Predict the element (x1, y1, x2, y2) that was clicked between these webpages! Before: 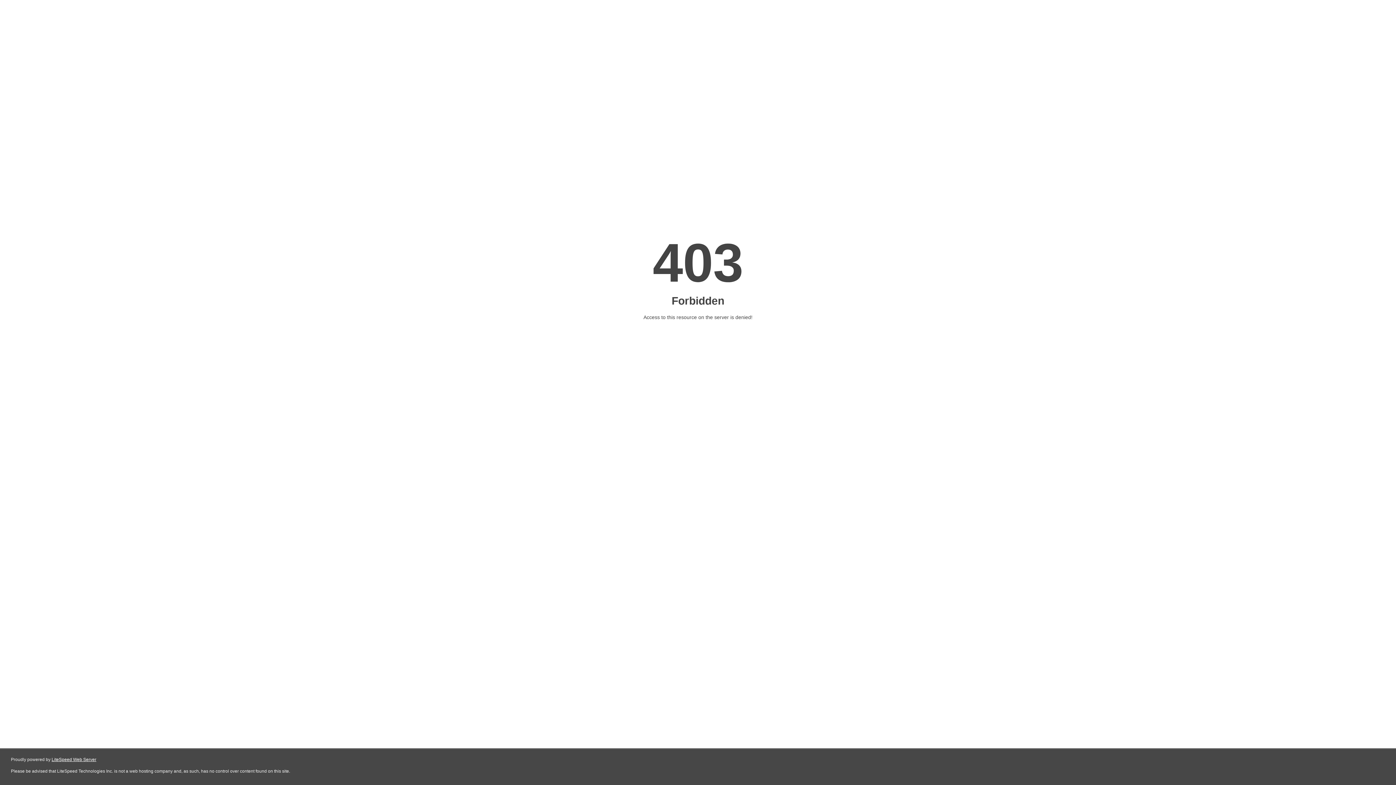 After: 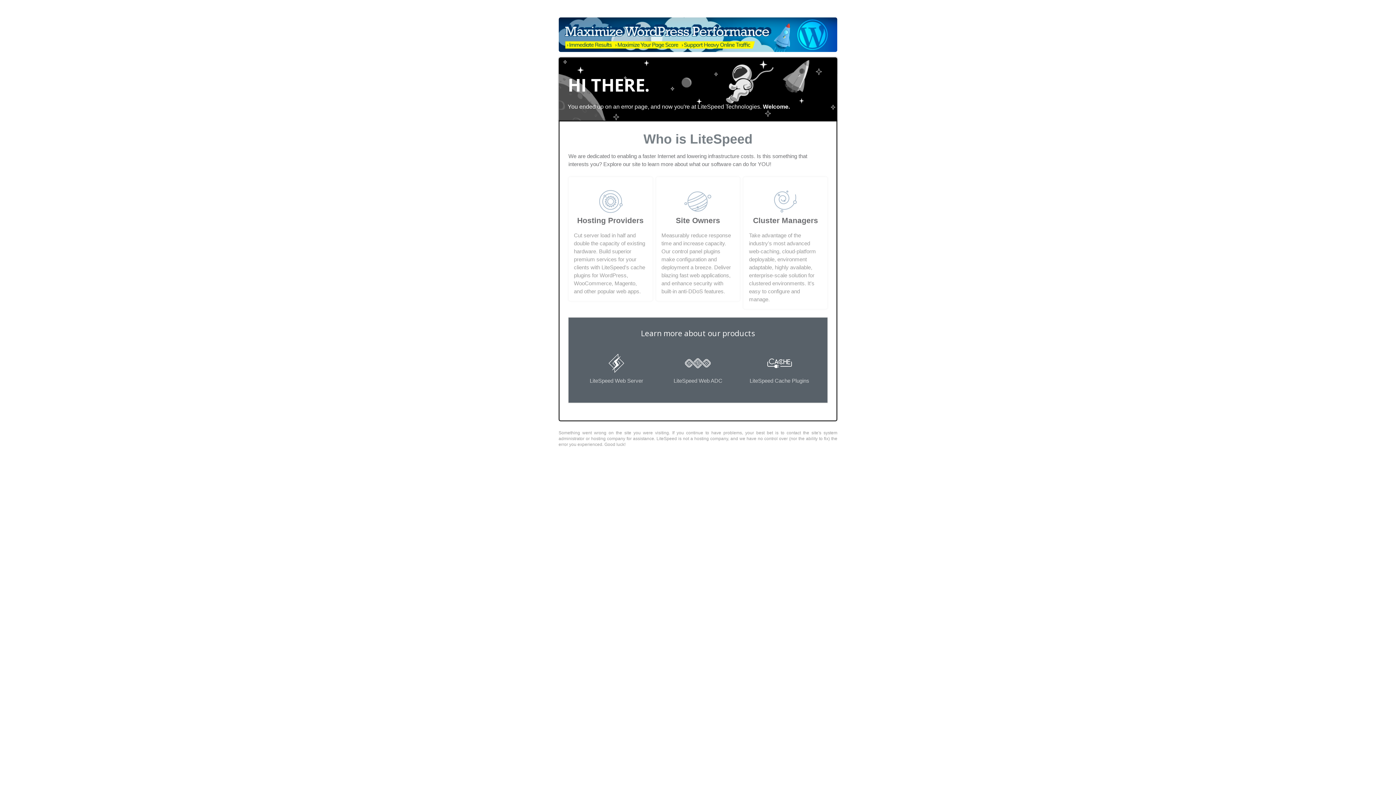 Action: bbox: (51, 757, 96, 762) label: LiteSpeed Web Server